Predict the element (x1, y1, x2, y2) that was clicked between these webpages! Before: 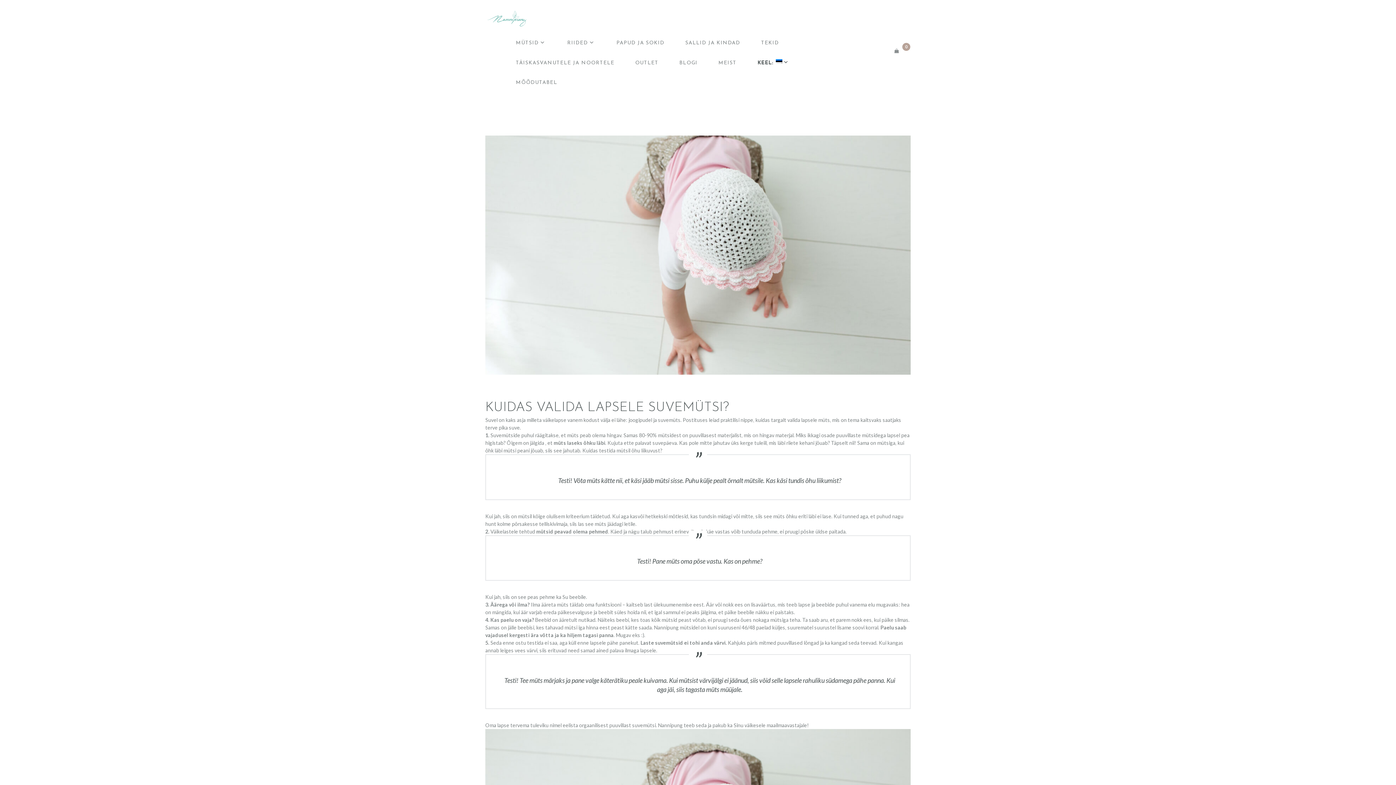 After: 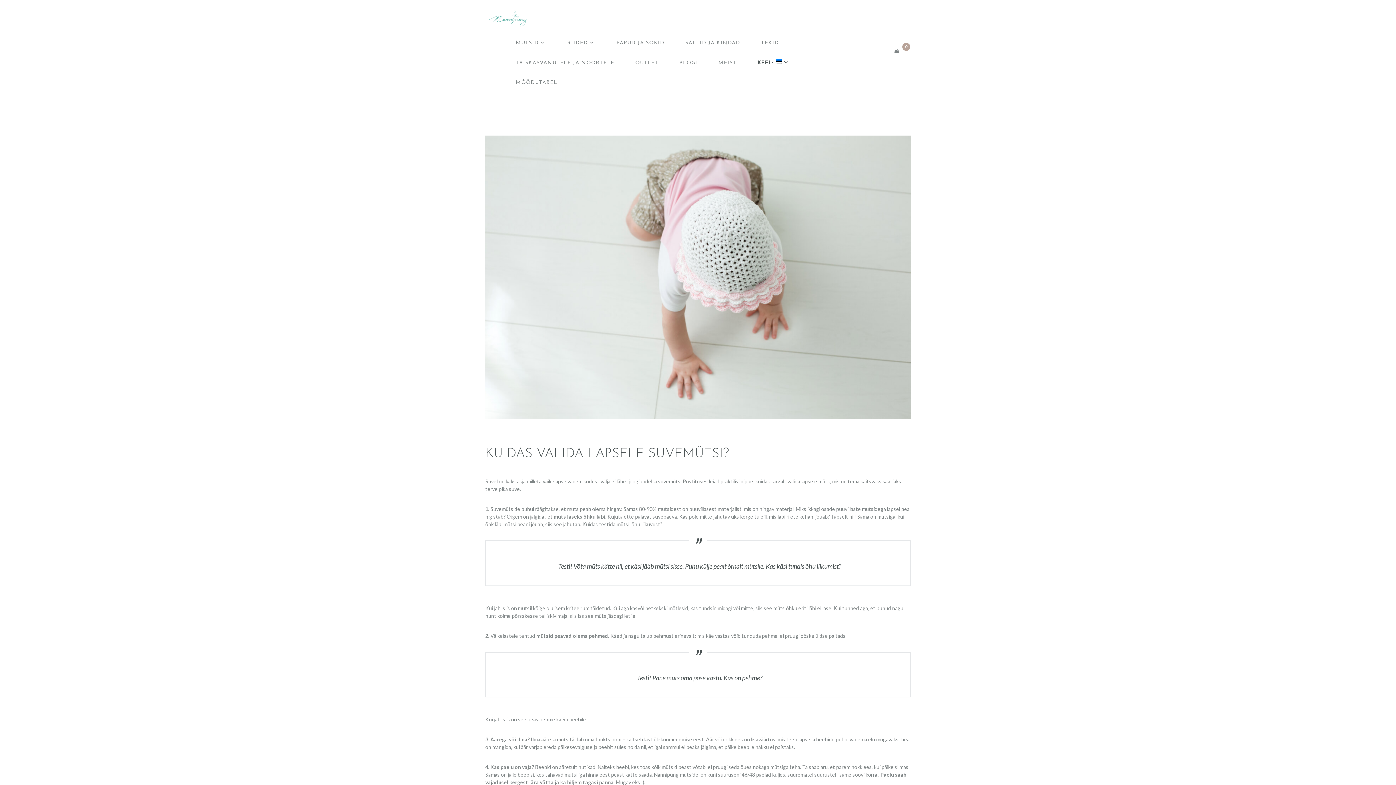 Action: bbox: (485, 400, 910, 416) label: KUIDAS VALIDA LAPSELE SUVEMÜTSI?